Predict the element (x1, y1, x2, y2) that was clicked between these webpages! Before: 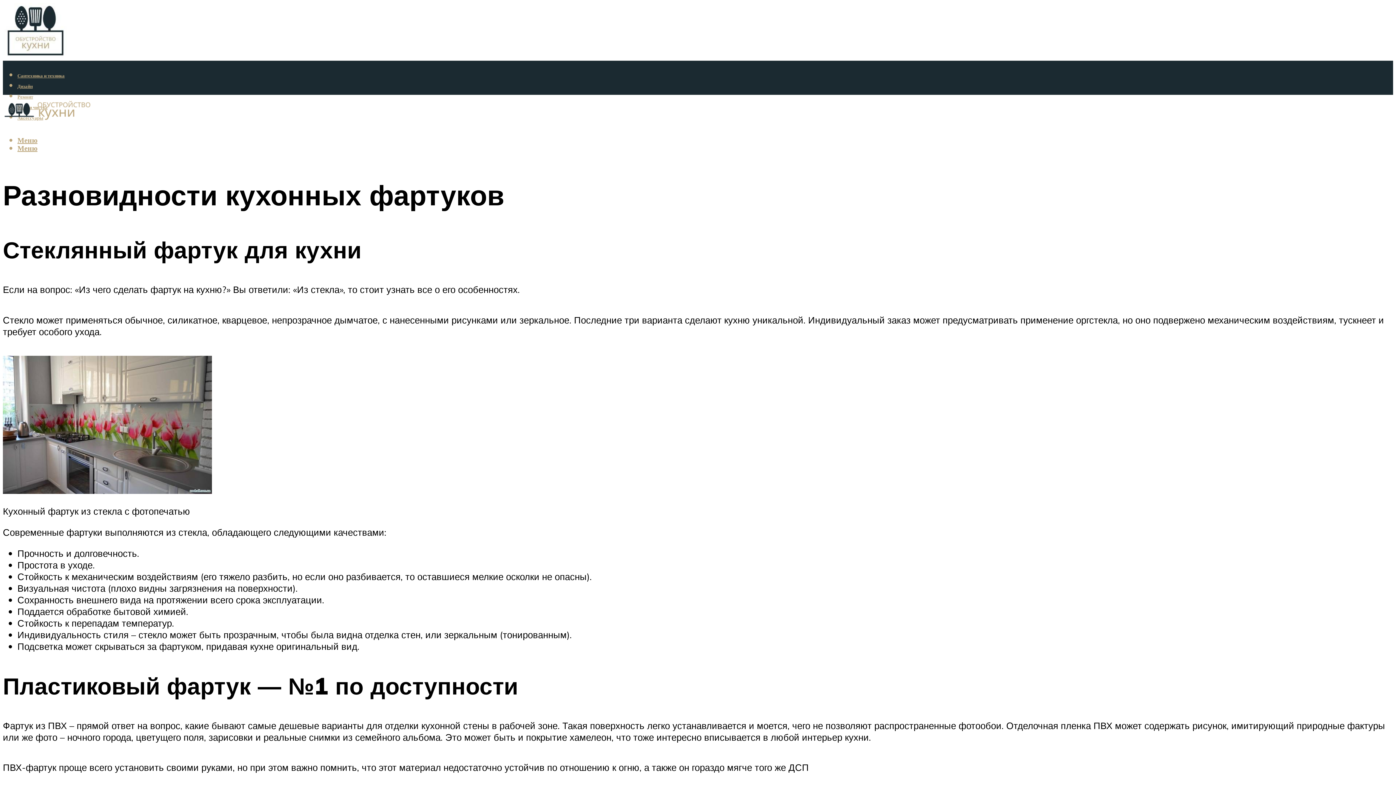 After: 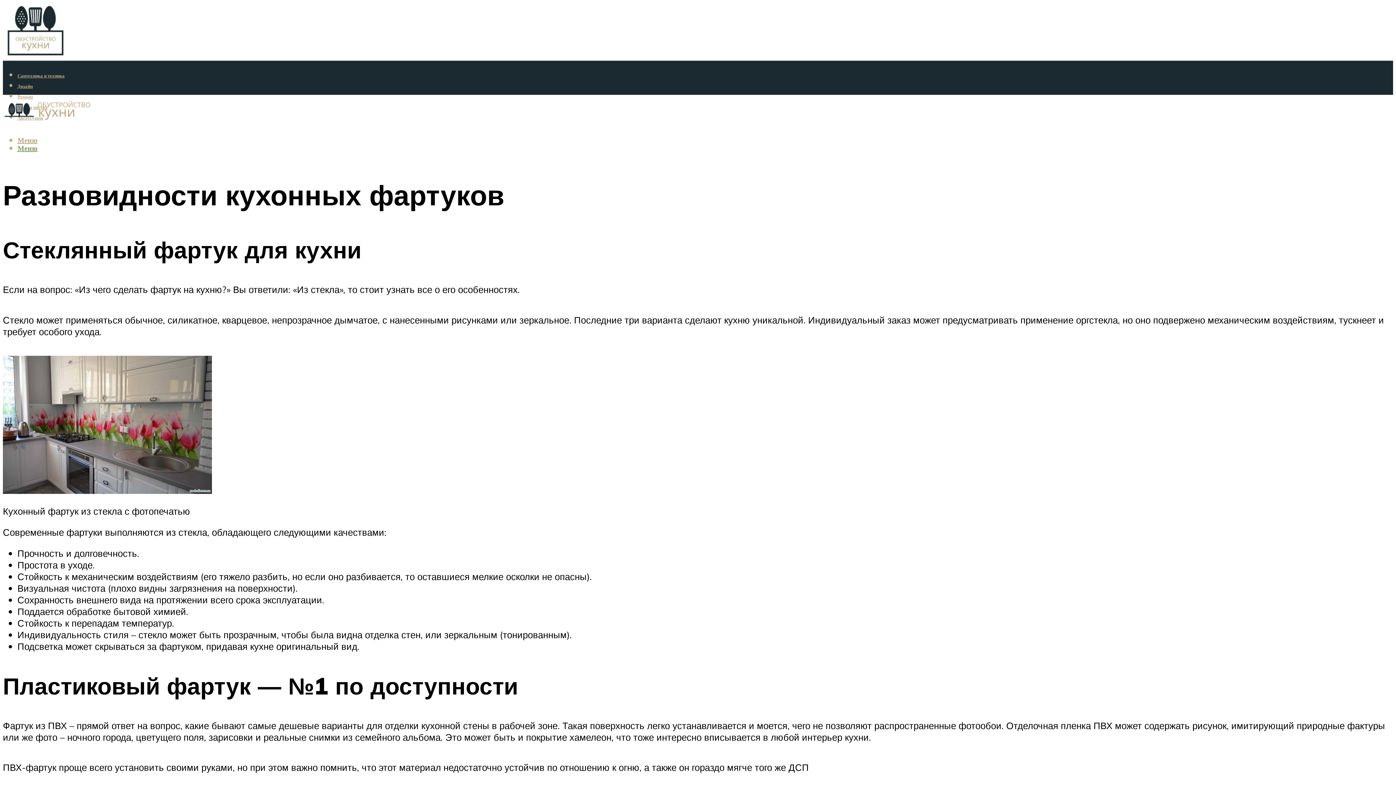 Action: bbox: (17, 144, 37, 152) label: Меню